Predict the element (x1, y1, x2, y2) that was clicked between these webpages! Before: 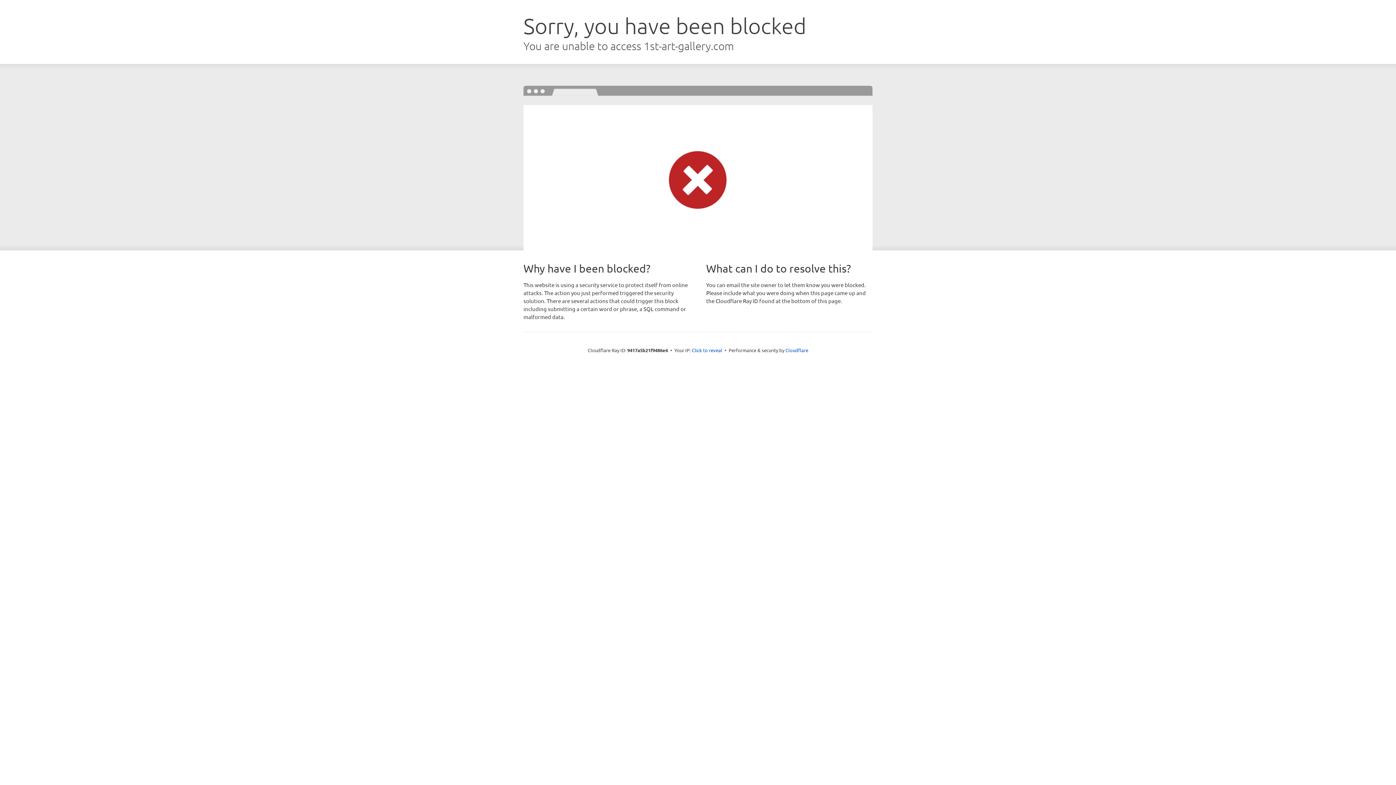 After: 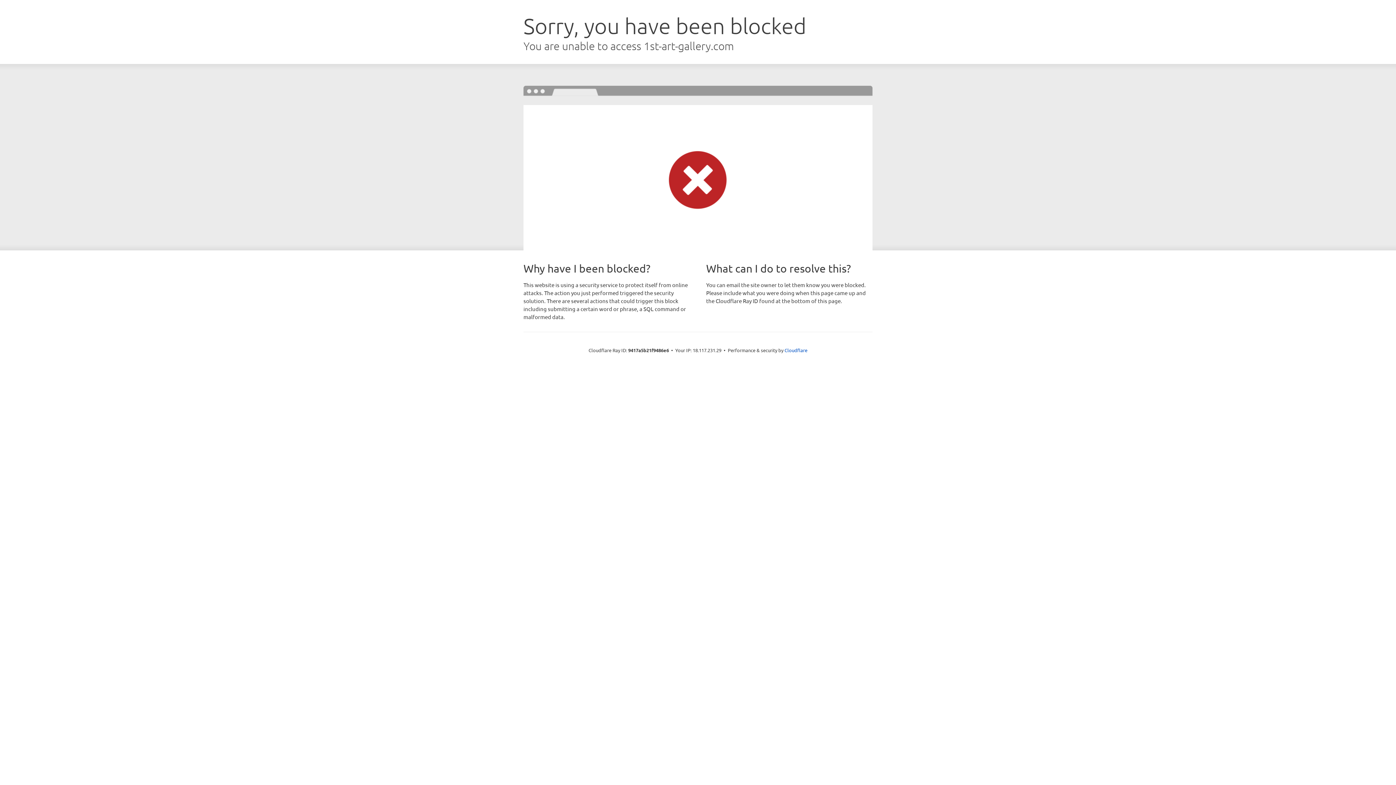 Action: label: Click to reveal bbox: (692, 346, 722, 353)